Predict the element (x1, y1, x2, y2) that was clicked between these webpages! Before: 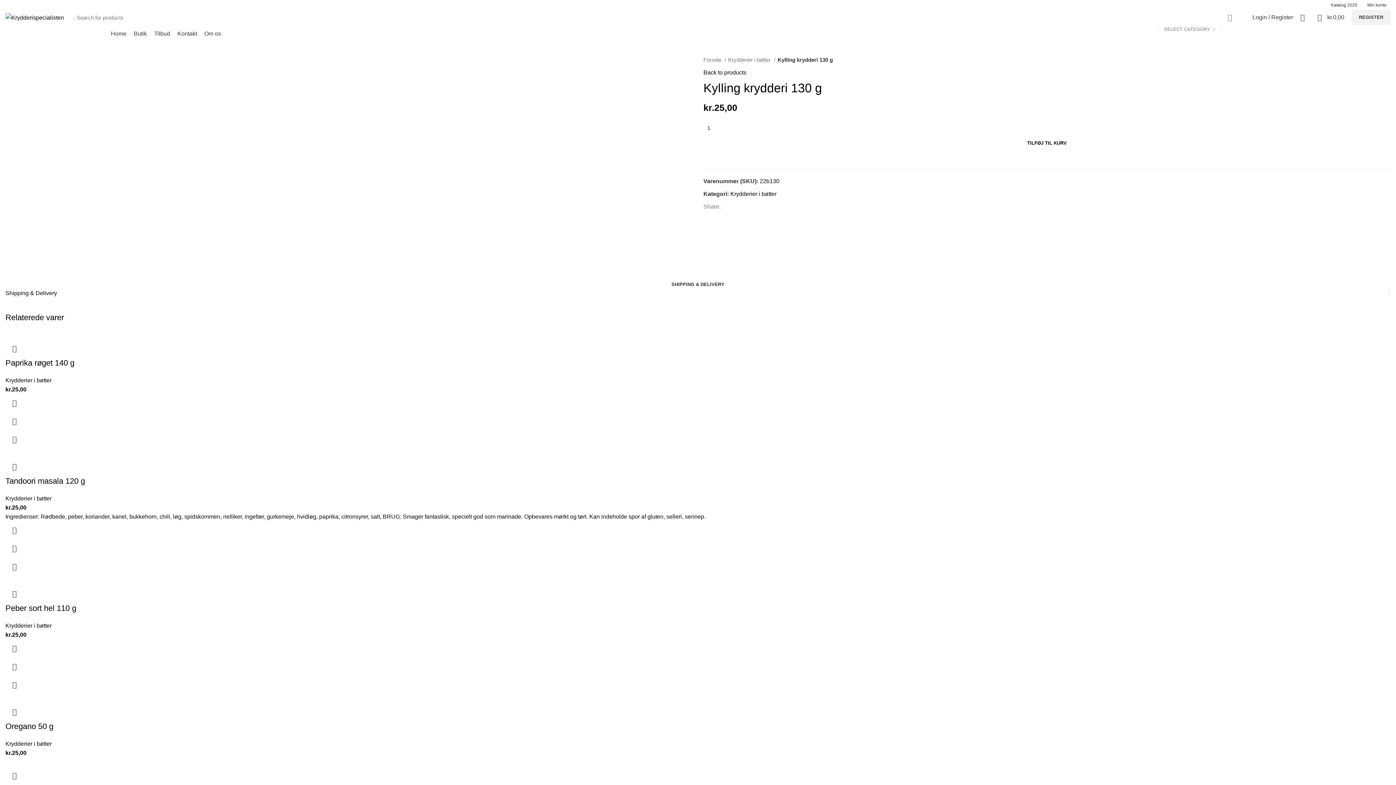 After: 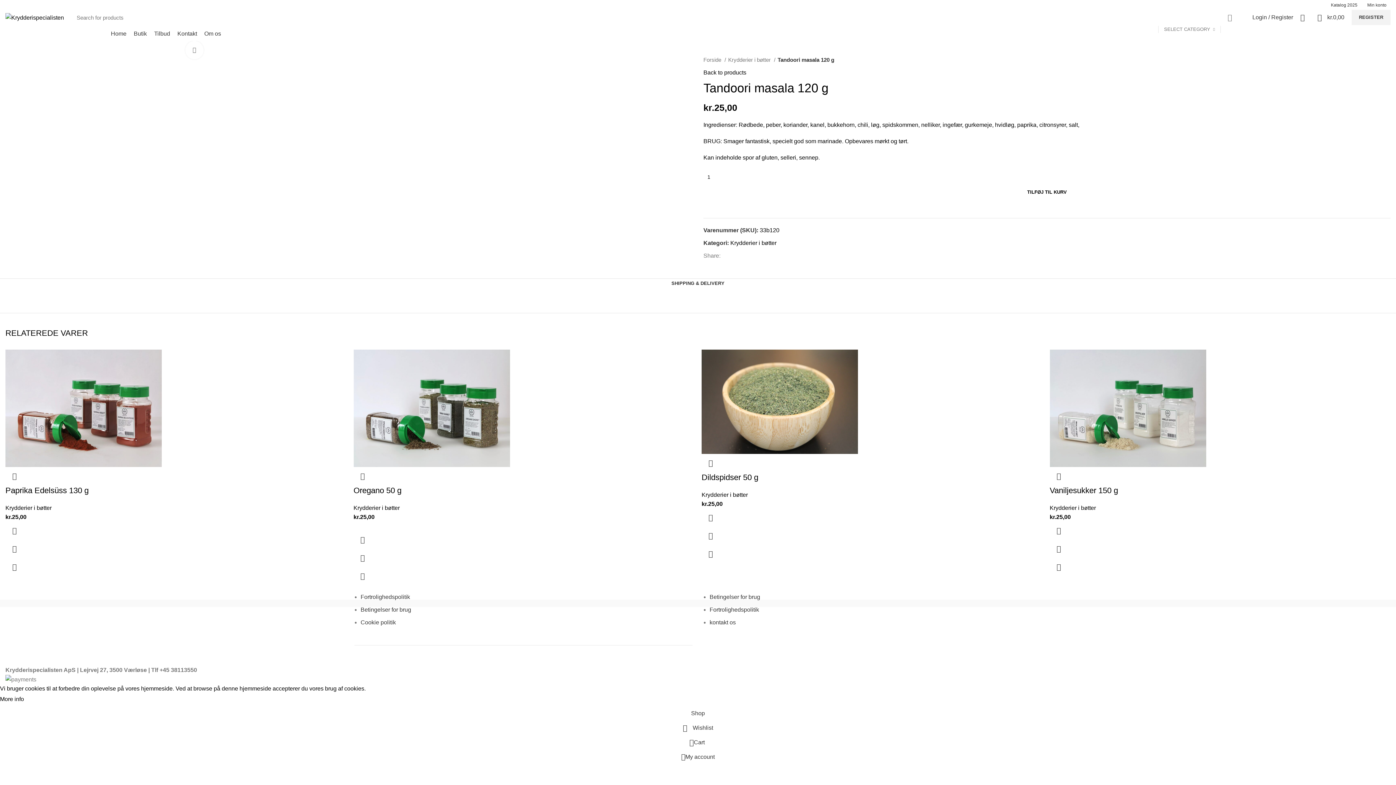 Action: bbox: (5, 557, 23, 576) label: Quick view